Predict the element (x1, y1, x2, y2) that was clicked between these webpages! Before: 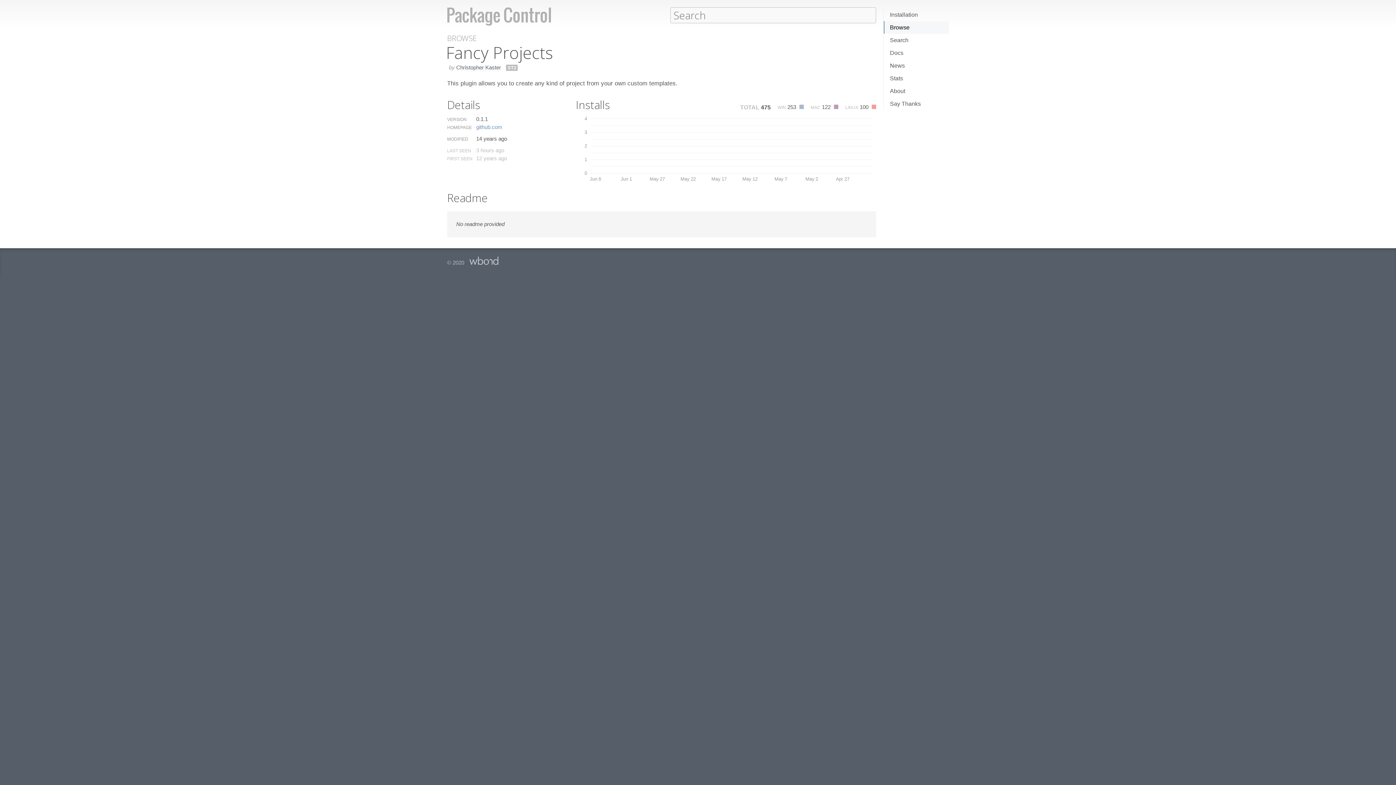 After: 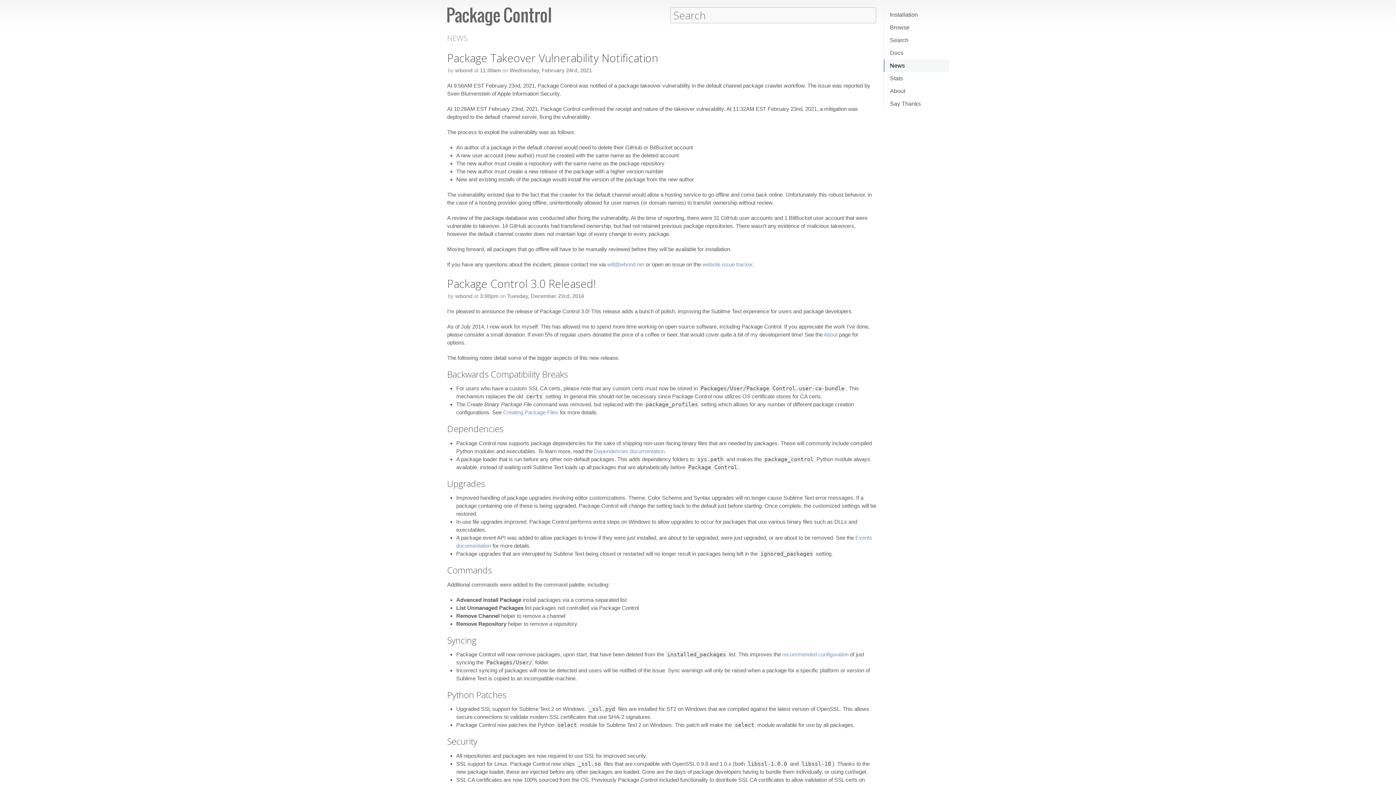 Action: label: News bbox: (884, 59, 949, 72)